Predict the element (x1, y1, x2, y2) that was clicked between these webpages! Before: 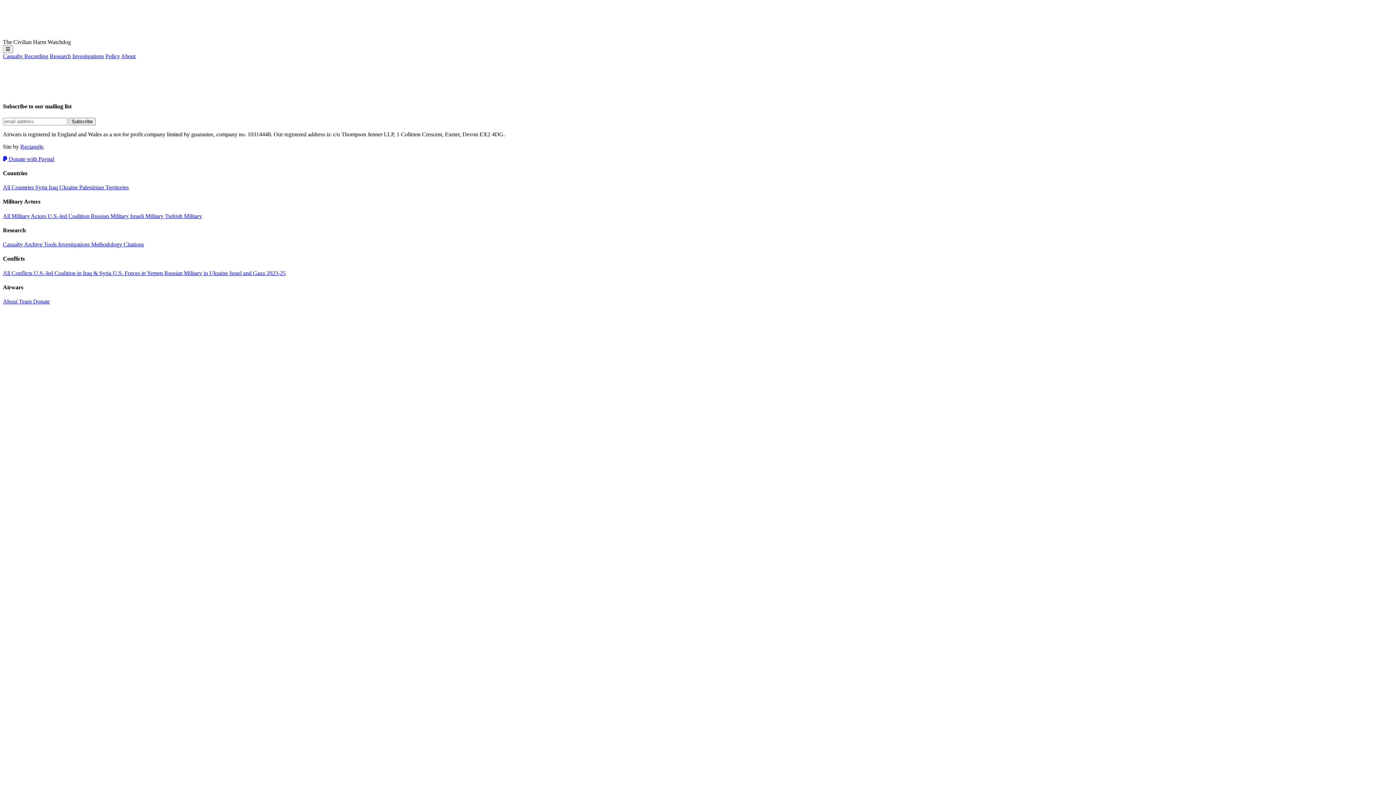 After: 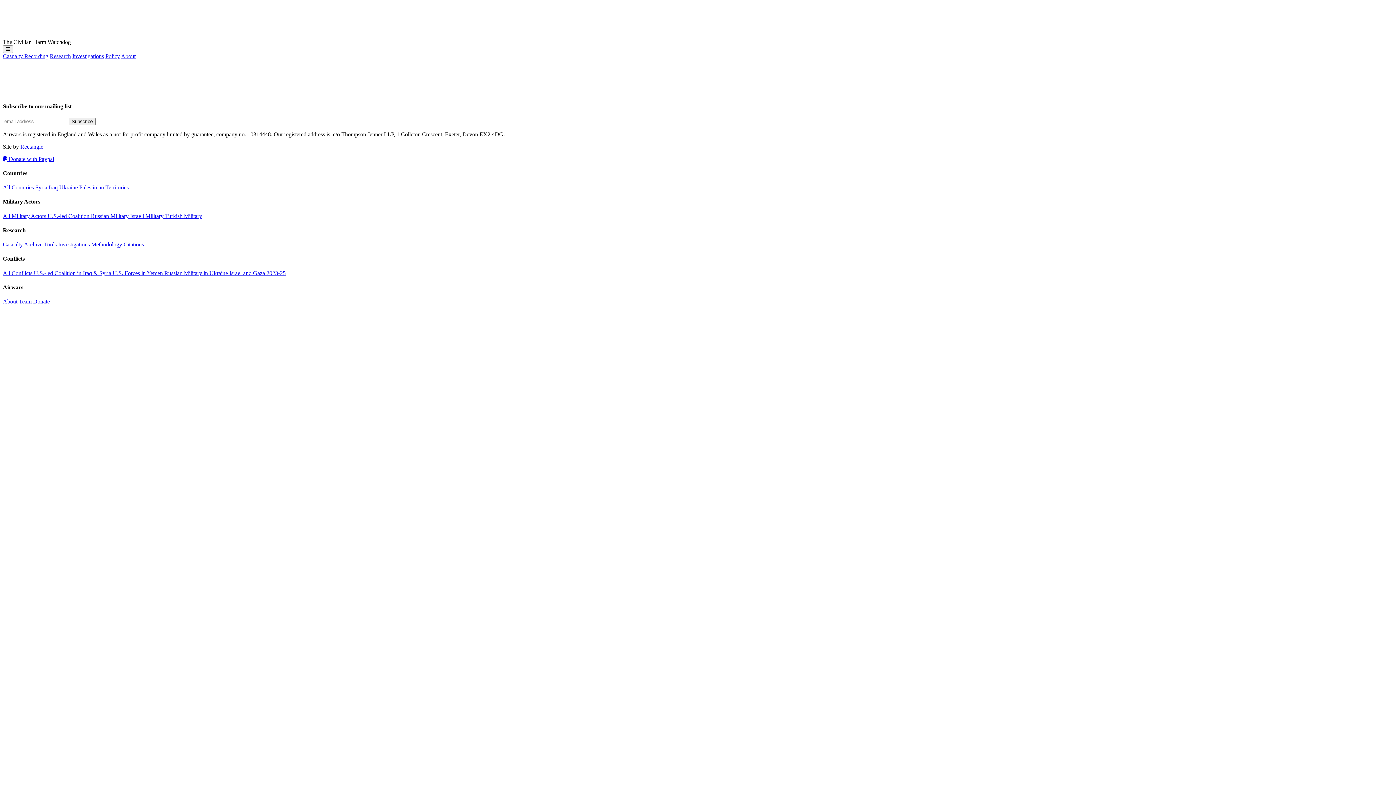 Action: bbox: (20, 143, 43, 149) label: Rectangle